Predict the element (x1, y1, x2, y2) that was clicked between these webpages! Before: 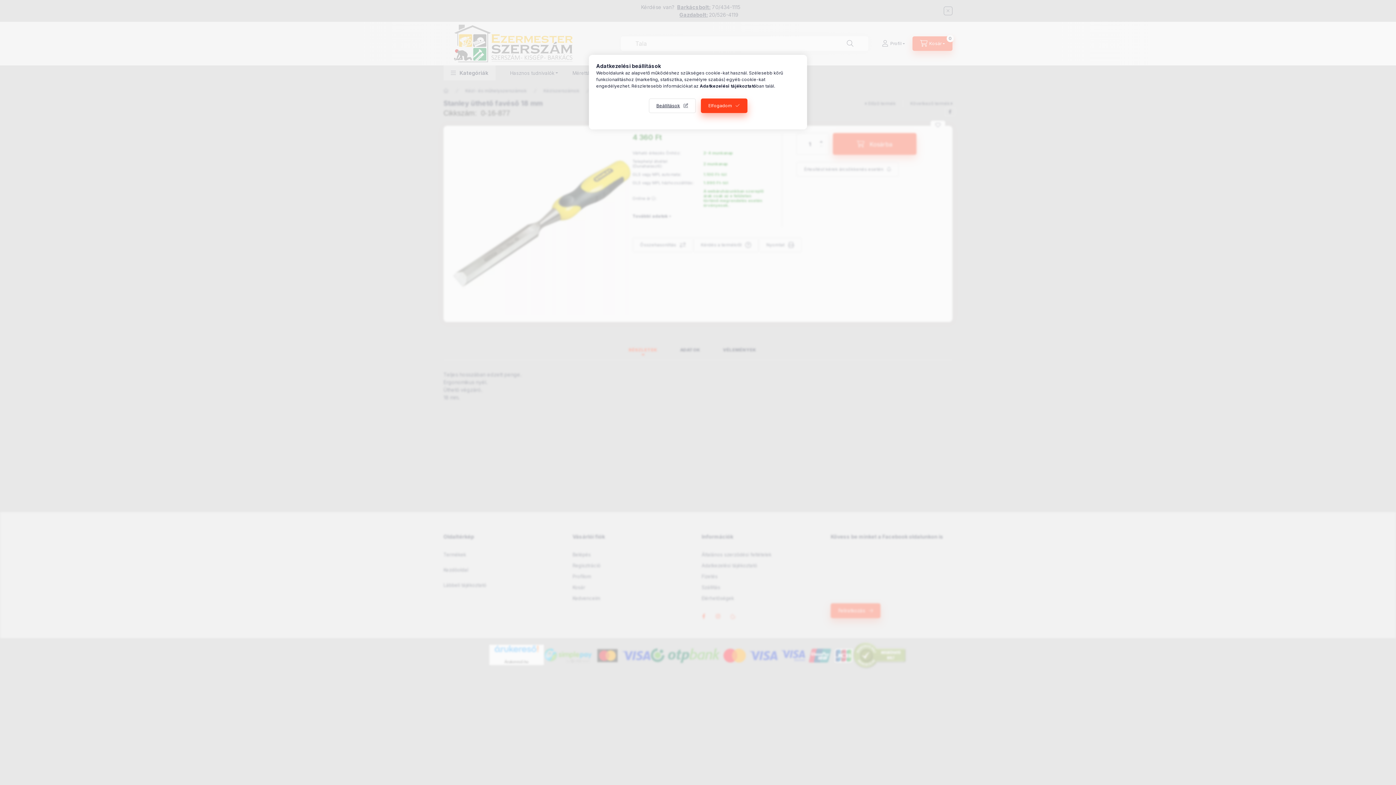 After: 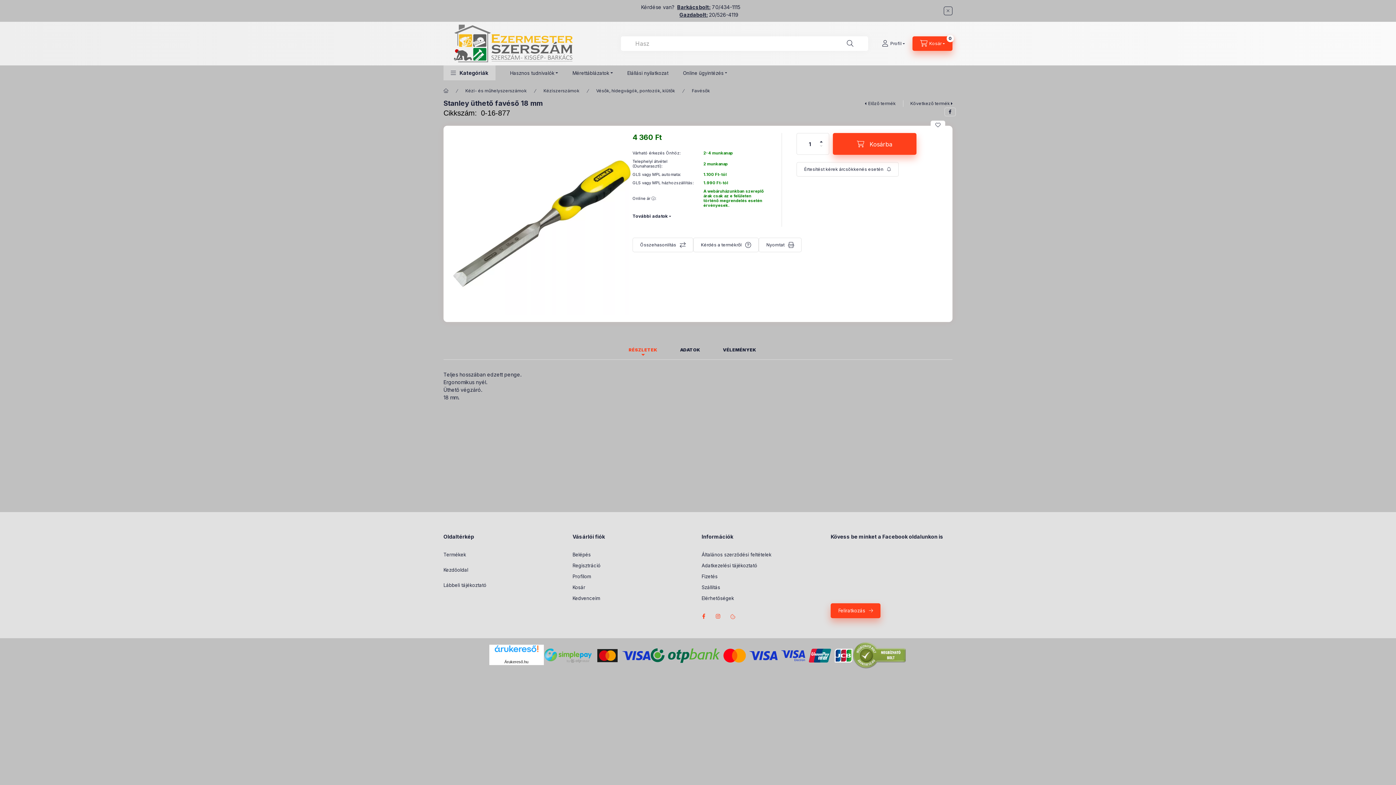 Action: label: Elfogadom bbox: (700, 98, 747, 113)